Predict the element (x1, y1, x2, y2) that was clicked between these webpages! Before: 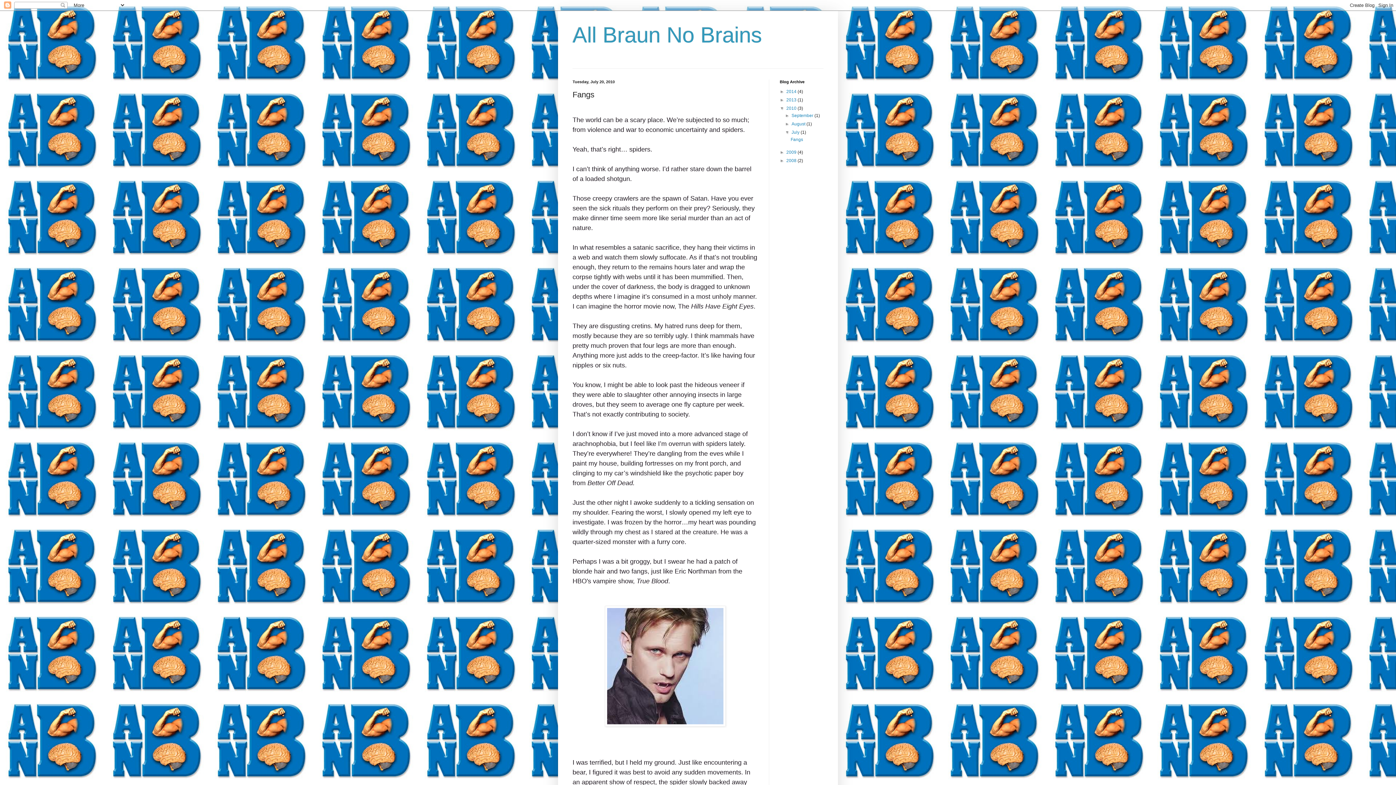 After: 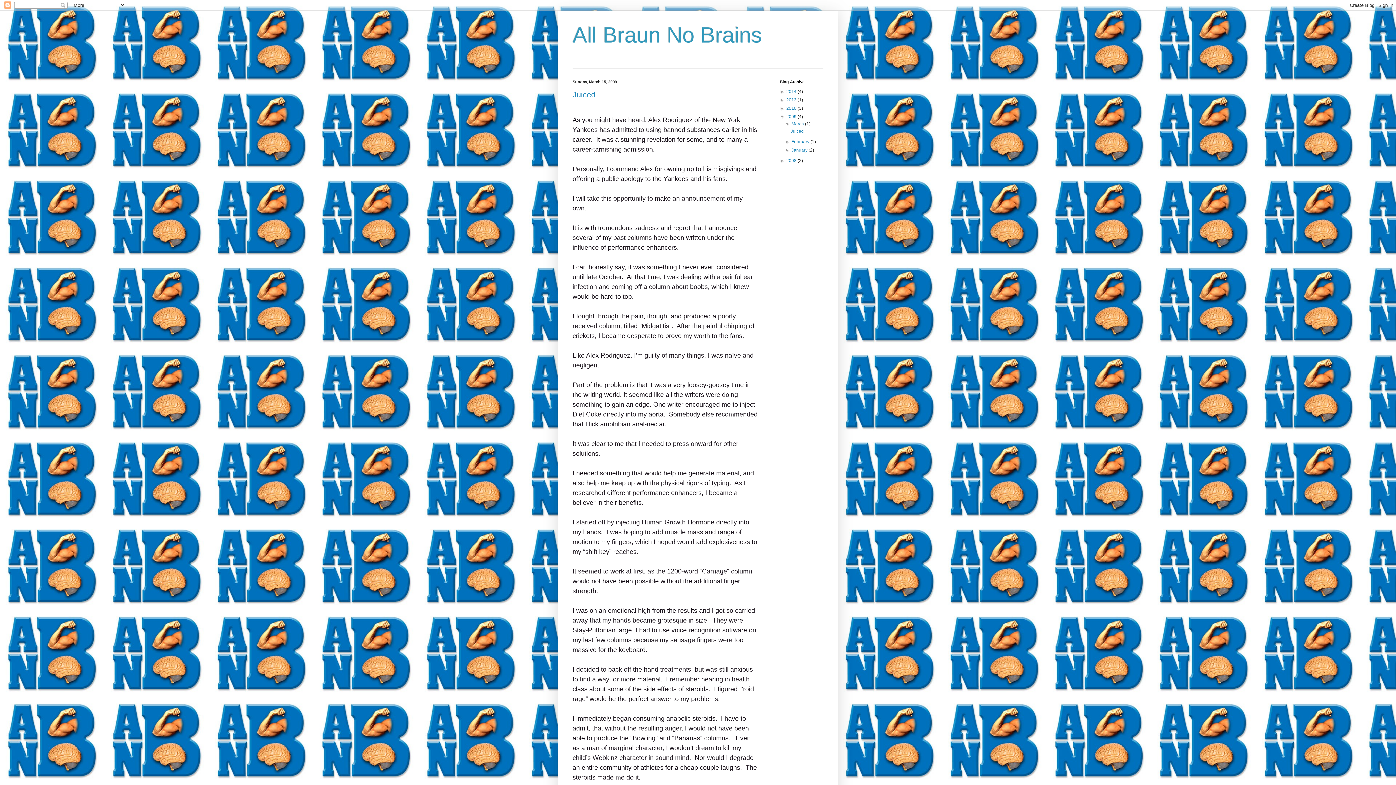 Action: bbox: (786, 149, 797, 154) label: 2009 